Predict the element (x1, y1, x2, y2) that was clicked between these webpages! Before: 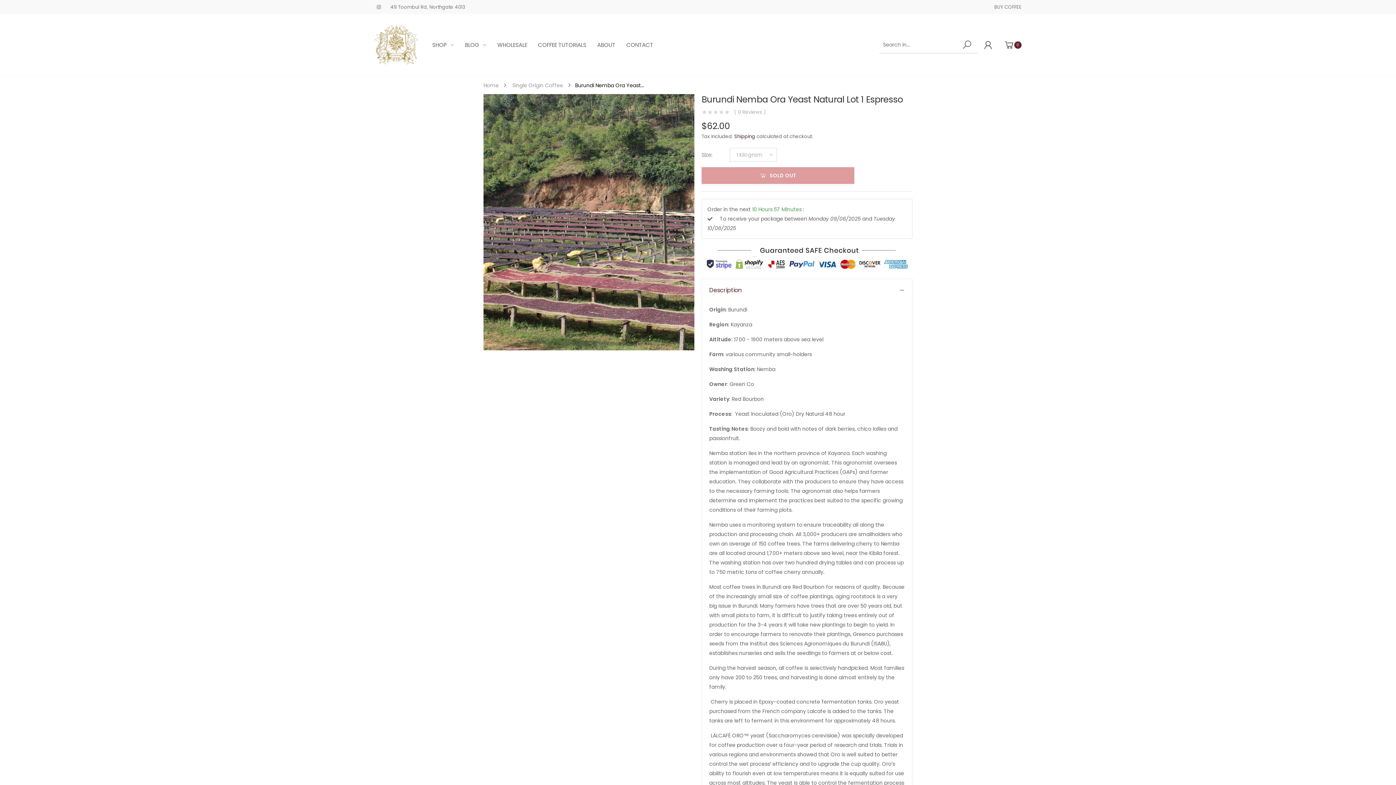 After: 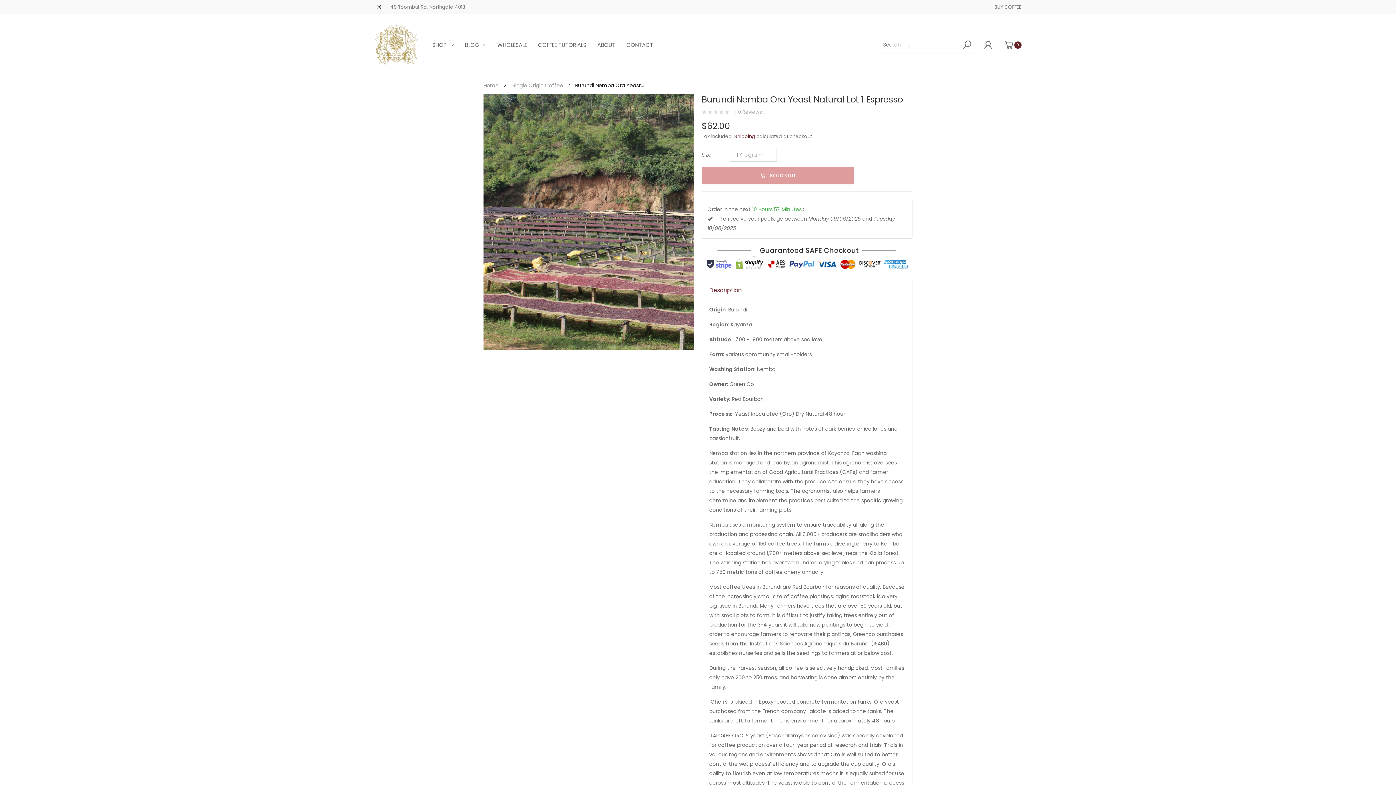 Action: bbox: (376, 2, 381, 11)